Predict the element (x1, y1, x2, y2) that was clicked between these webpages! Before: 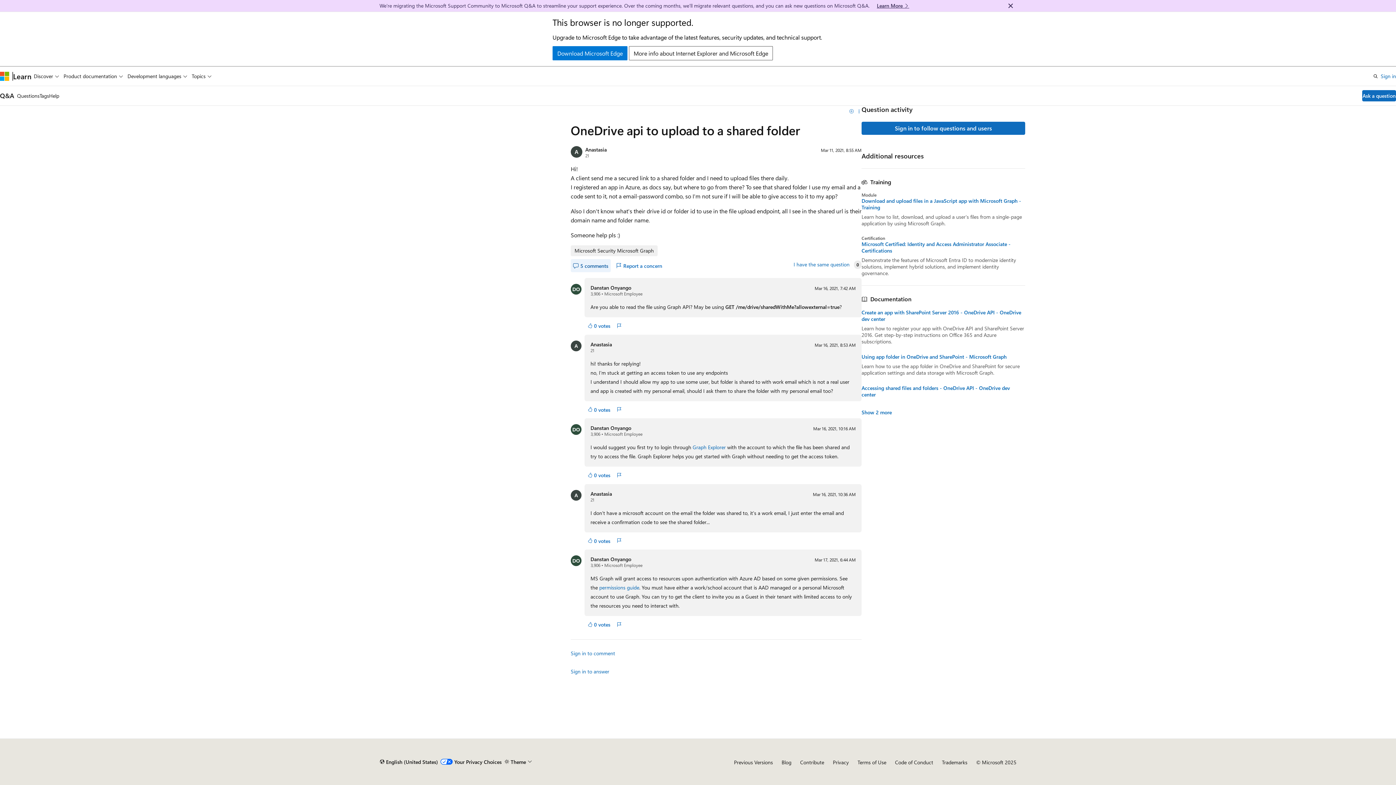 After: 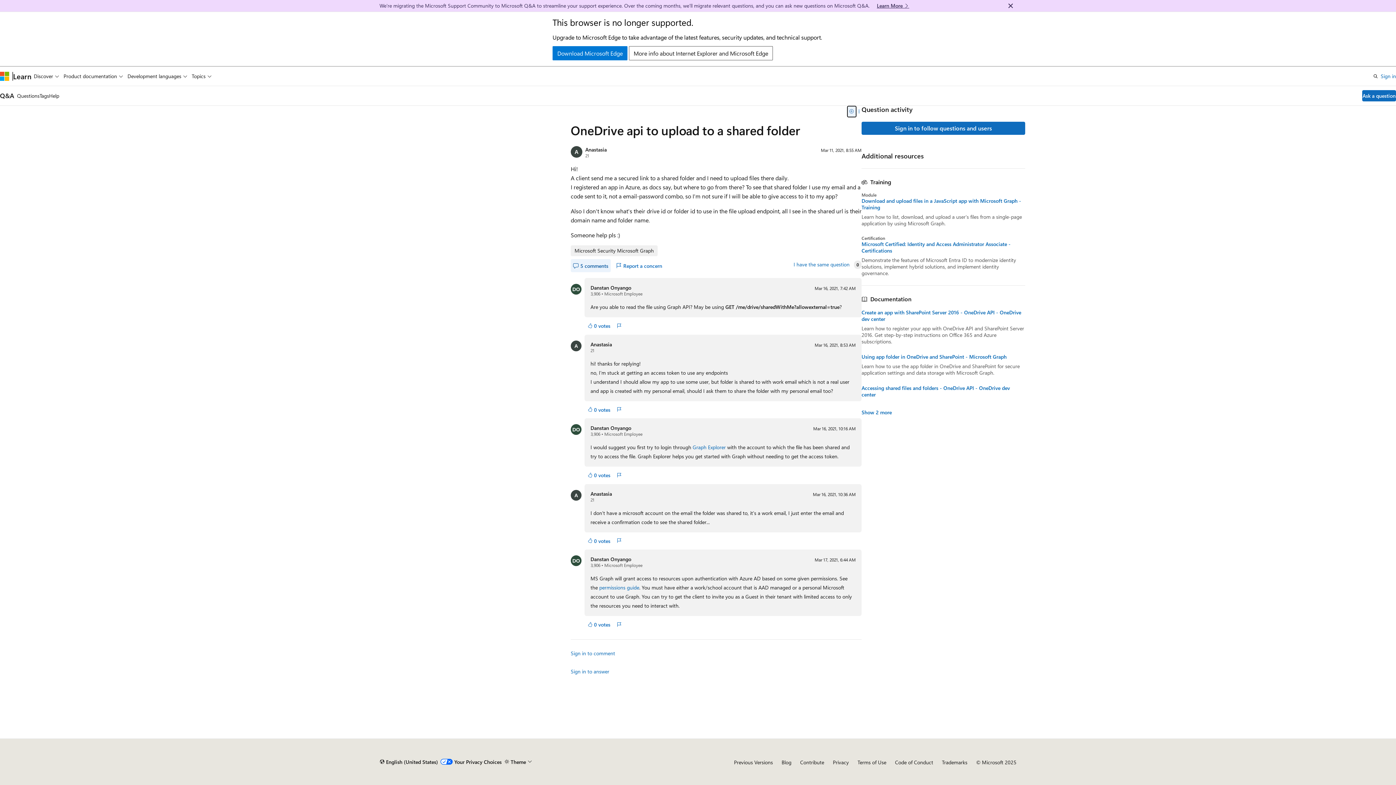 Action: label: Add bbox: (847, 105, 856, 117)